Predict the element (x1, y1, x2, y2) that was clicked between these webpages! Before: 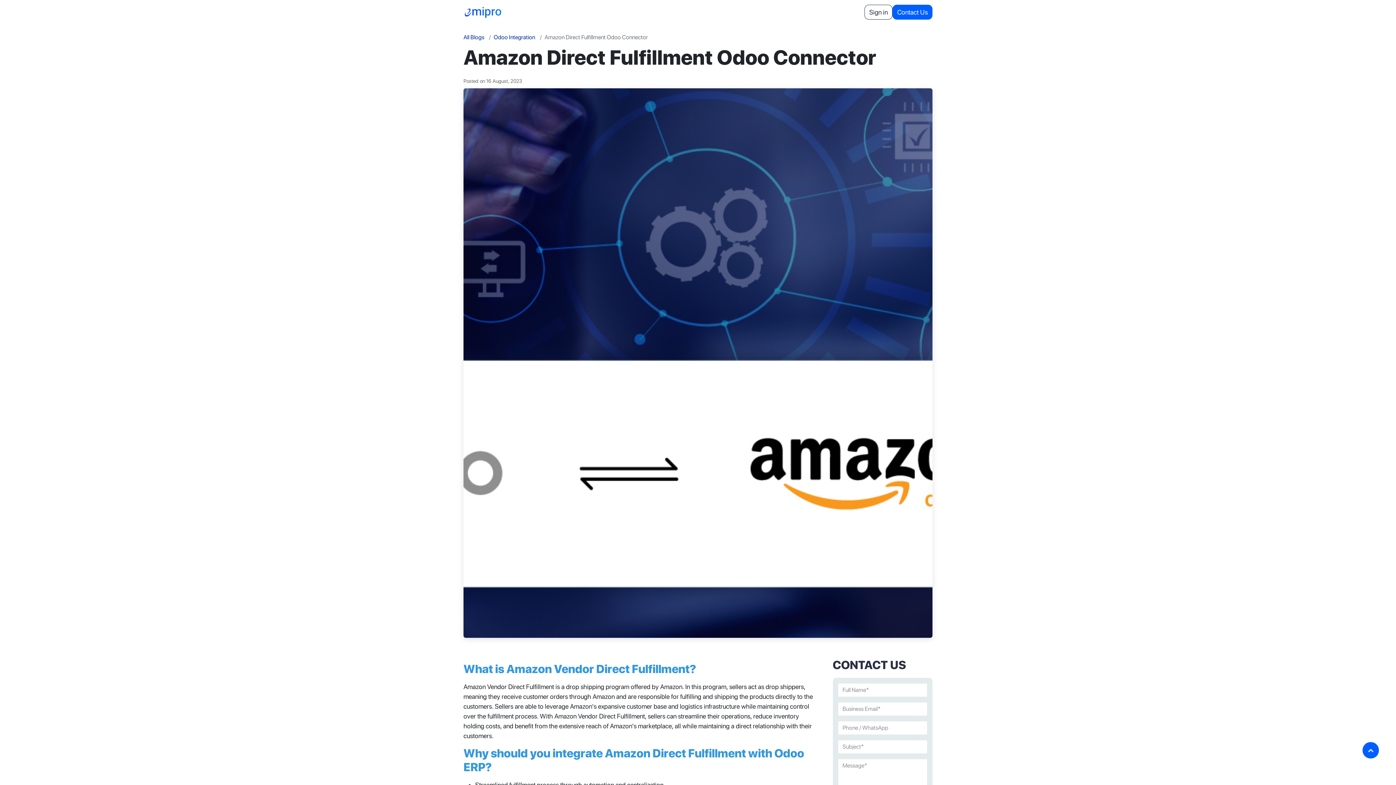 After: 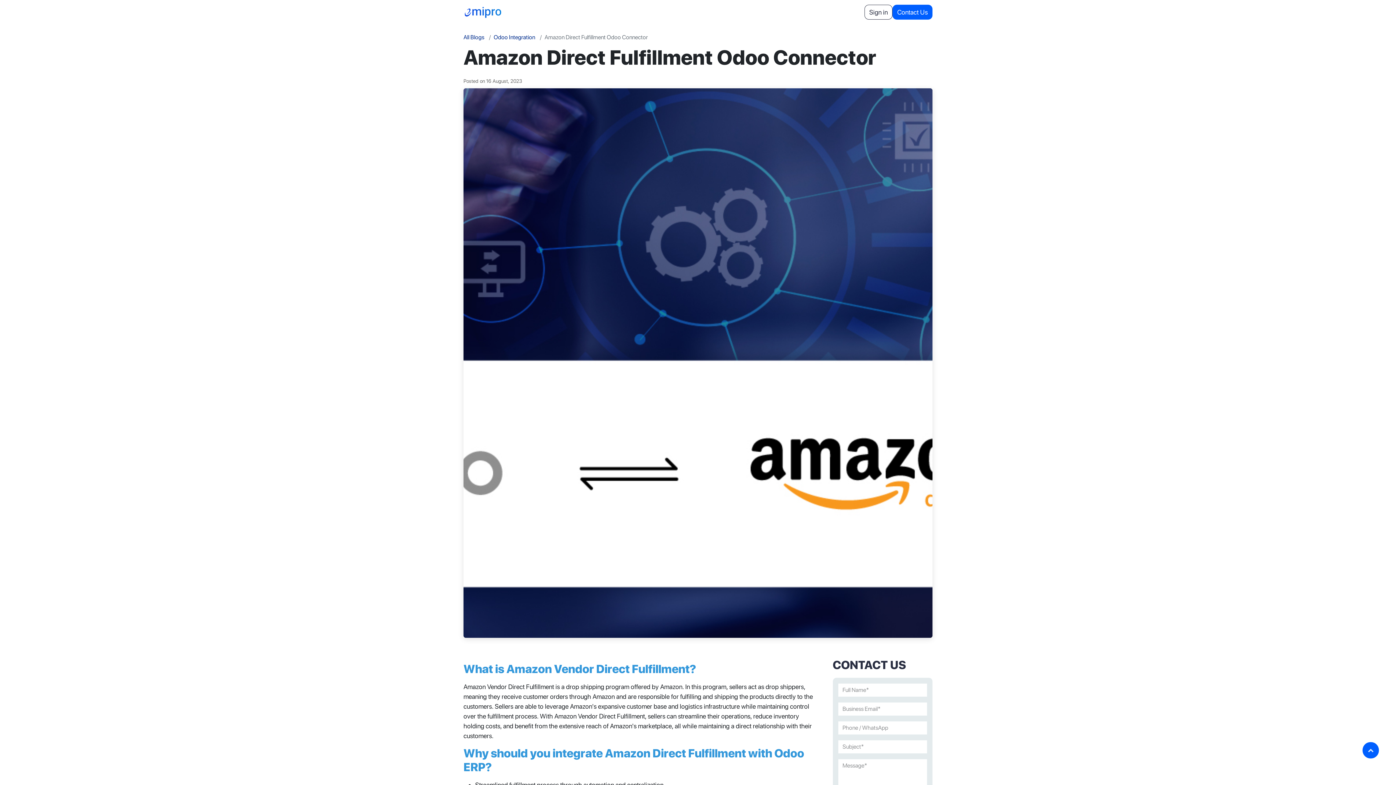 Action: bbox: (1362, 742, 1379, 758) label: ​